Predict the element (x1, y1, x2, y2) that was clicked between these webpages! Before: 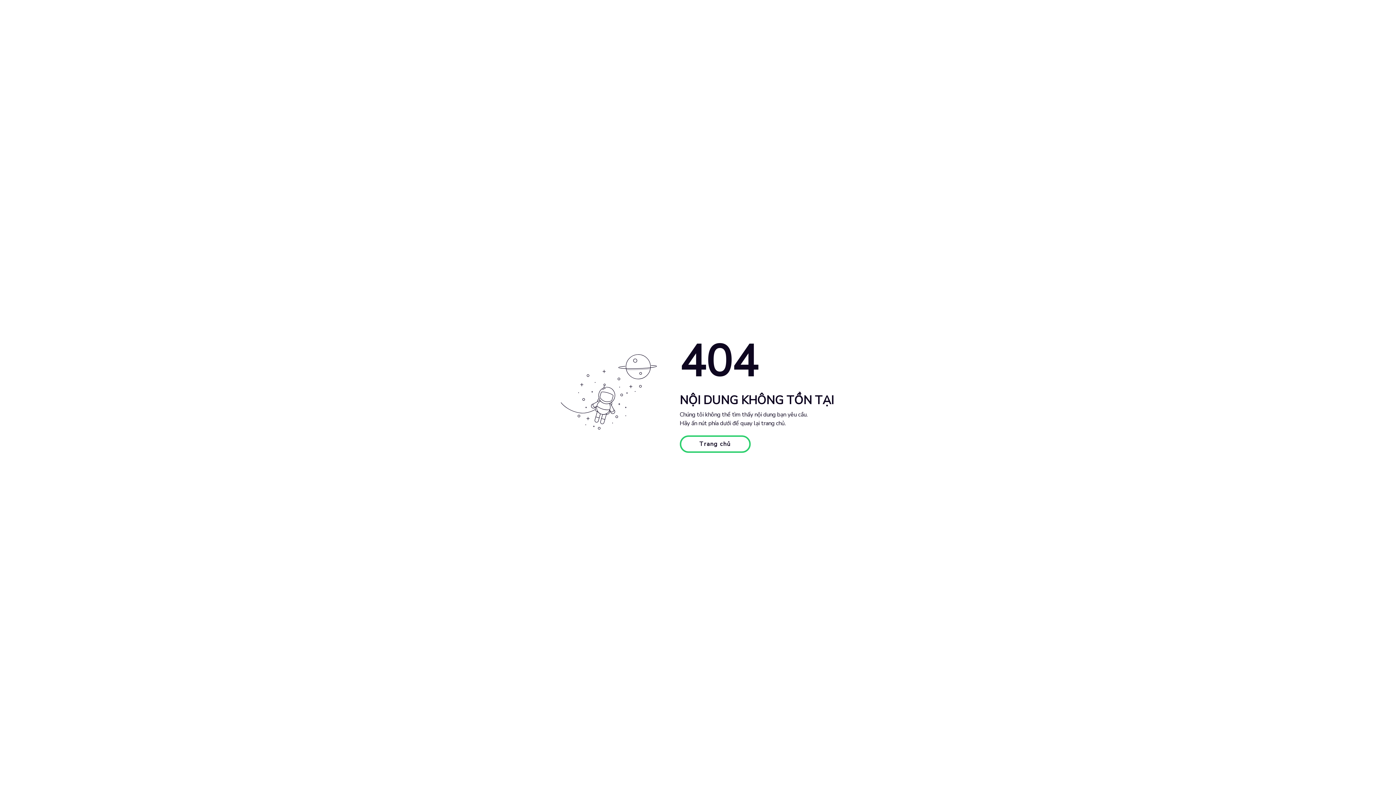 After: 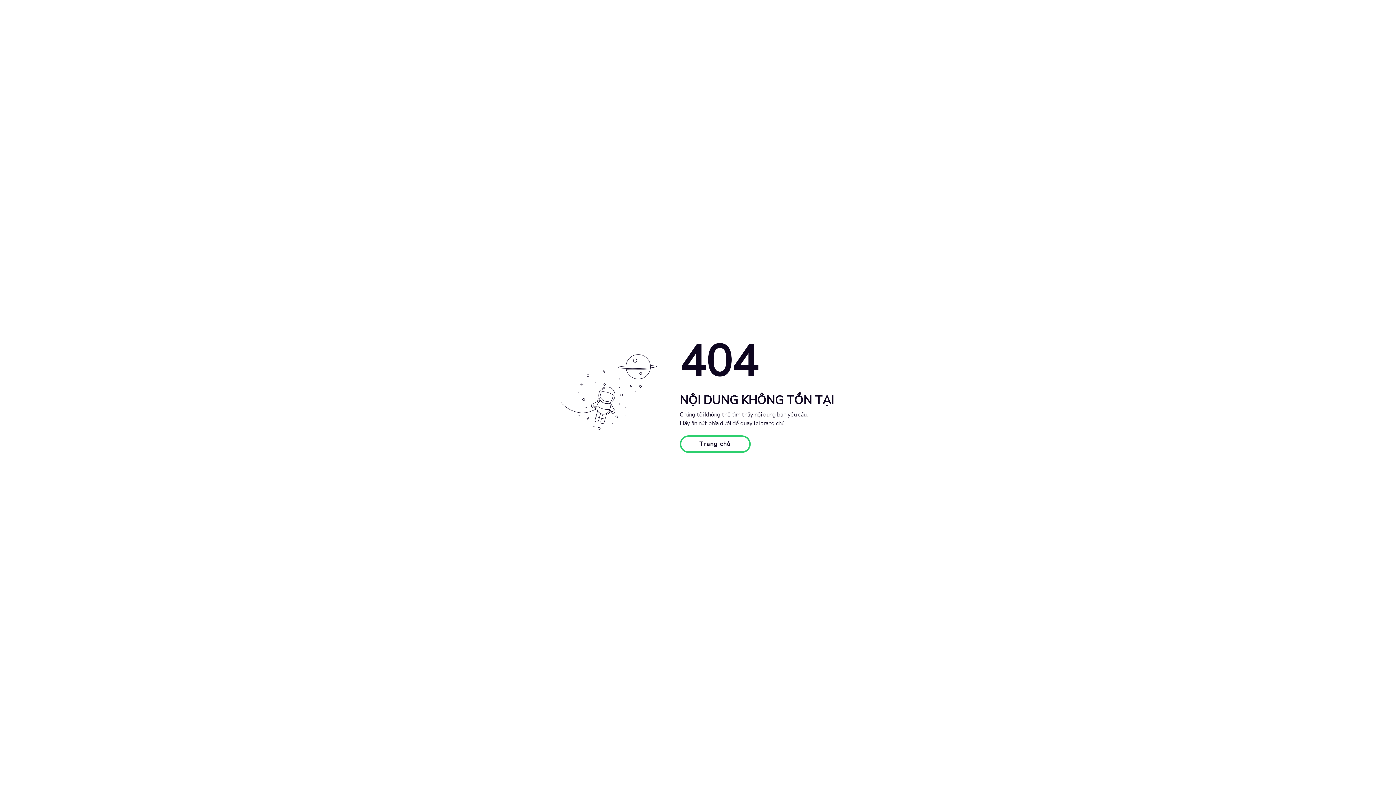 Action: label: Trang chủ bbox: (679, 435, 750, 453)